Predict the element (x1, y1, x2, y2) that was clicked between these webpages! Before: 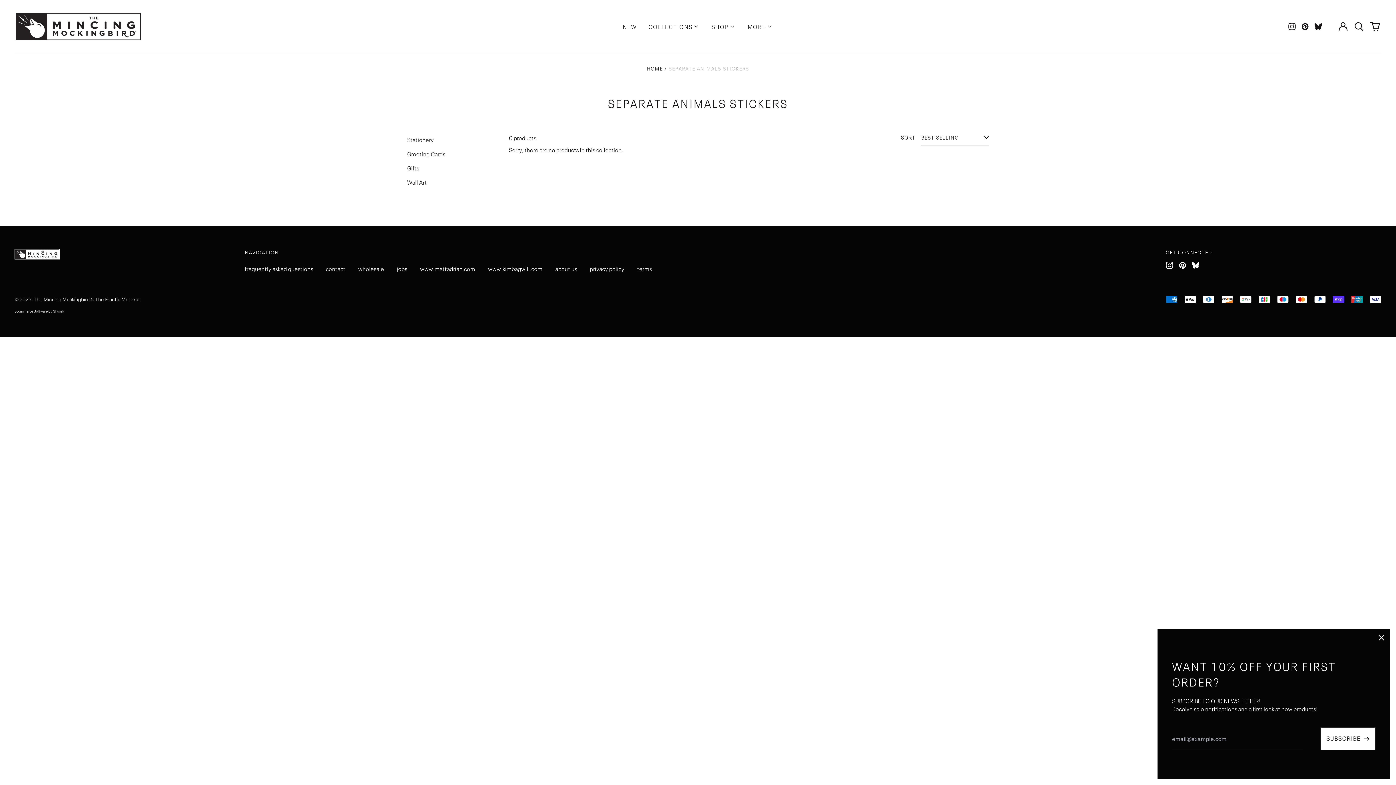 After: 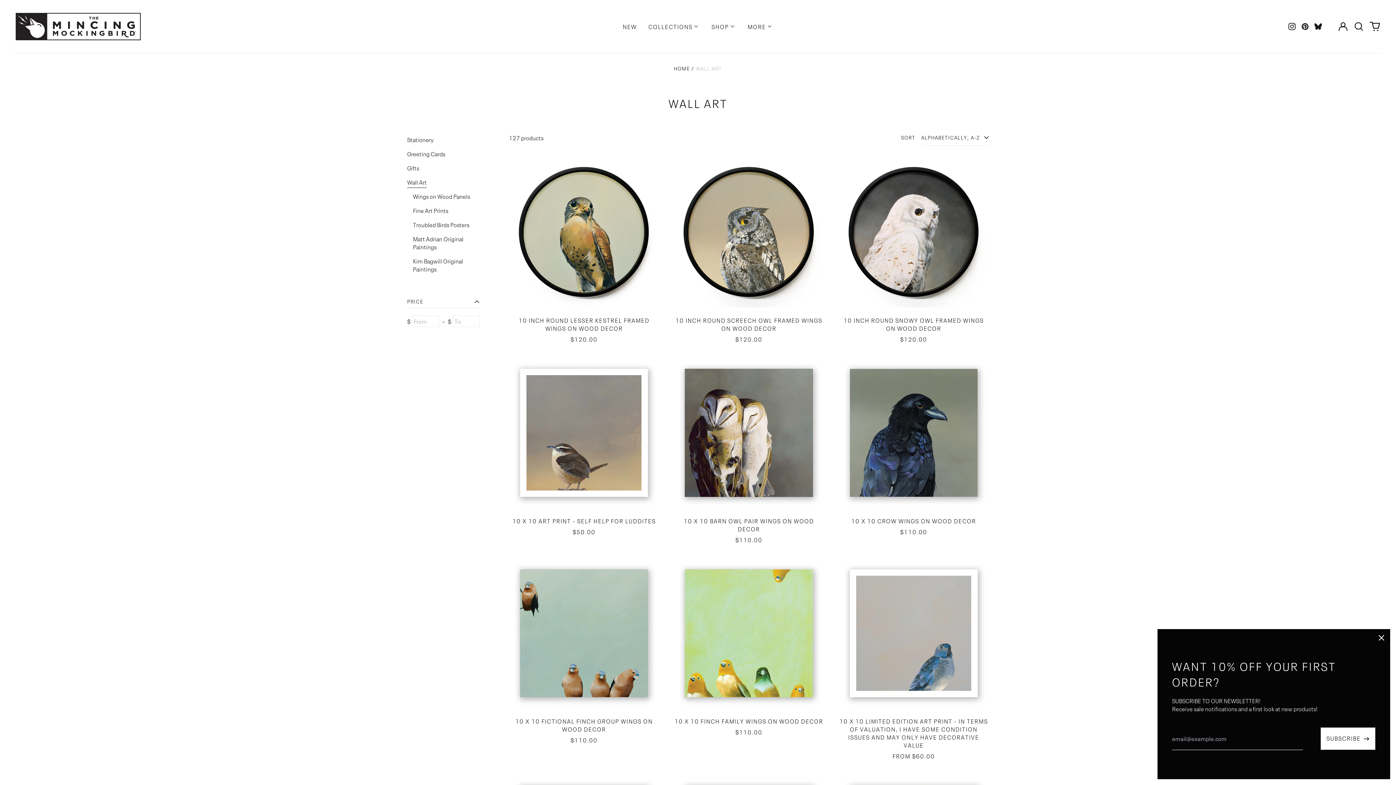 Action: bbox: (407, 176, 426, 188) label: Wall Art